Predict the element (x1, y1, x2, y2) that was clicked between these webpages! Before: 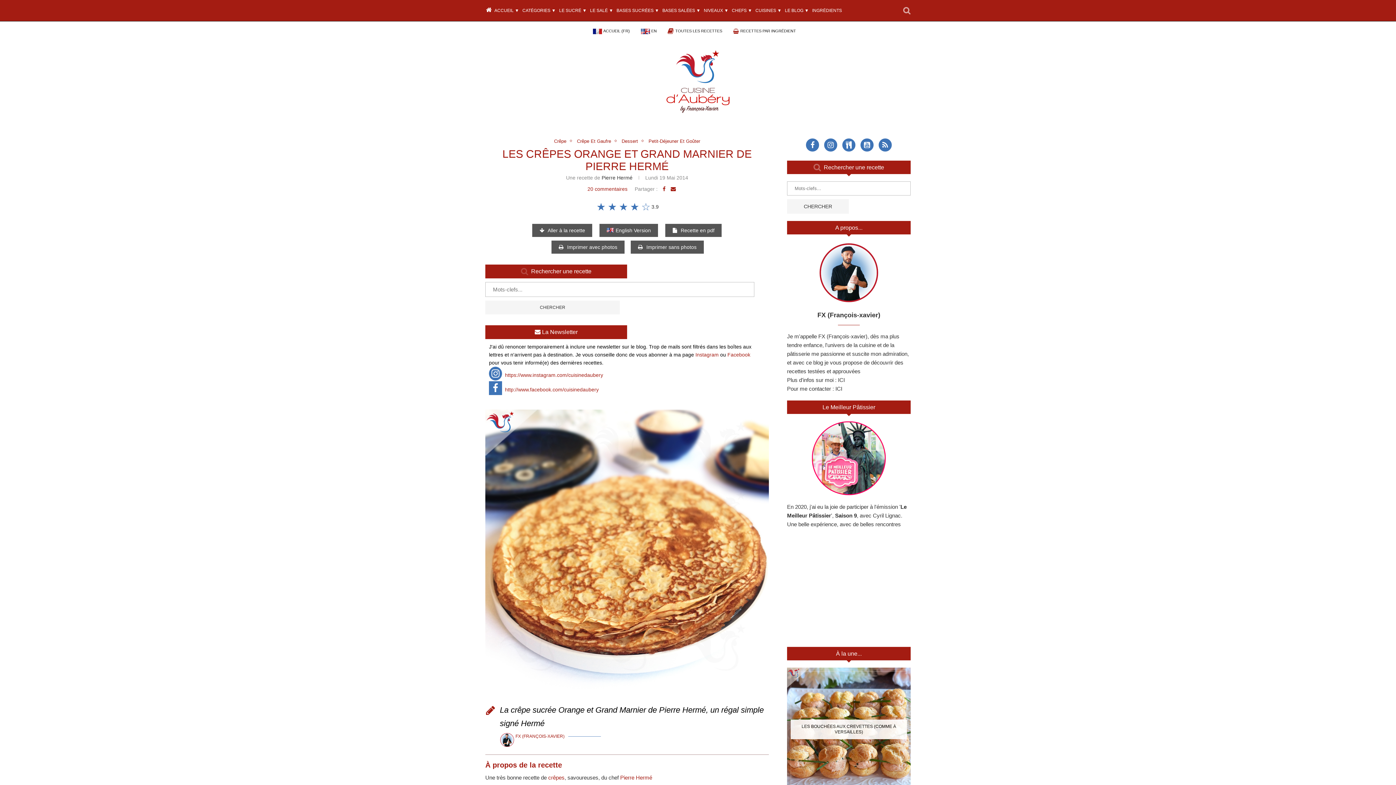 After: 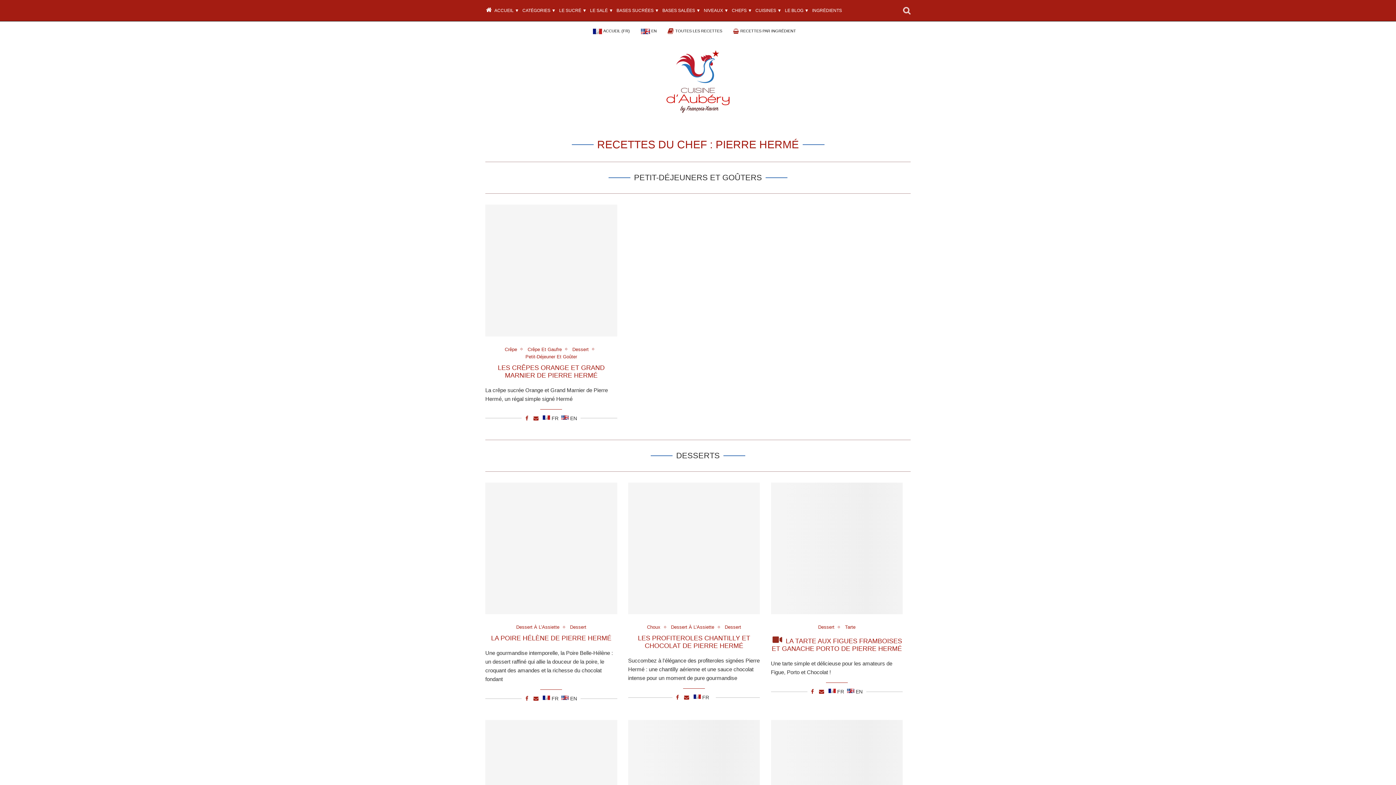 Action: bbox: (601, 174, 632, 180) label: Pierre Hermé